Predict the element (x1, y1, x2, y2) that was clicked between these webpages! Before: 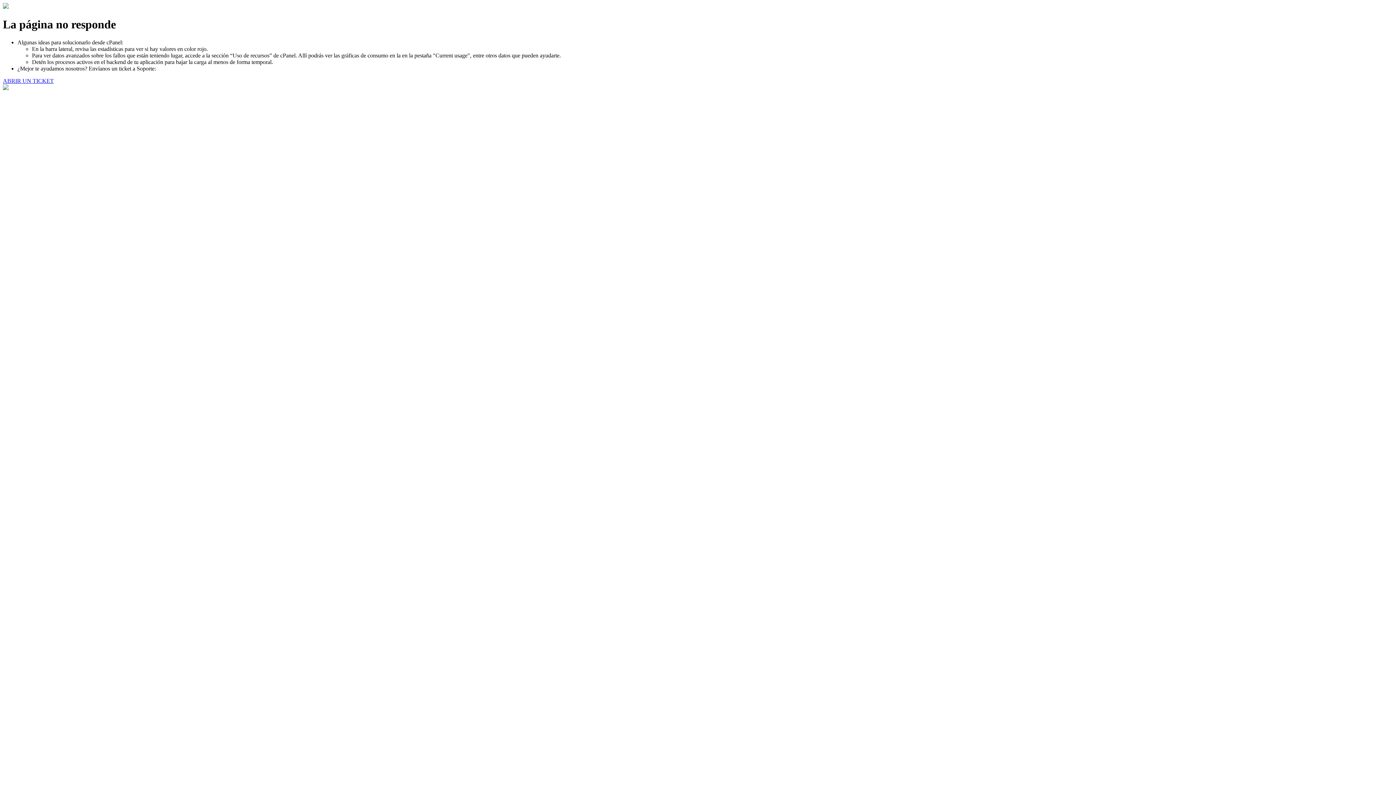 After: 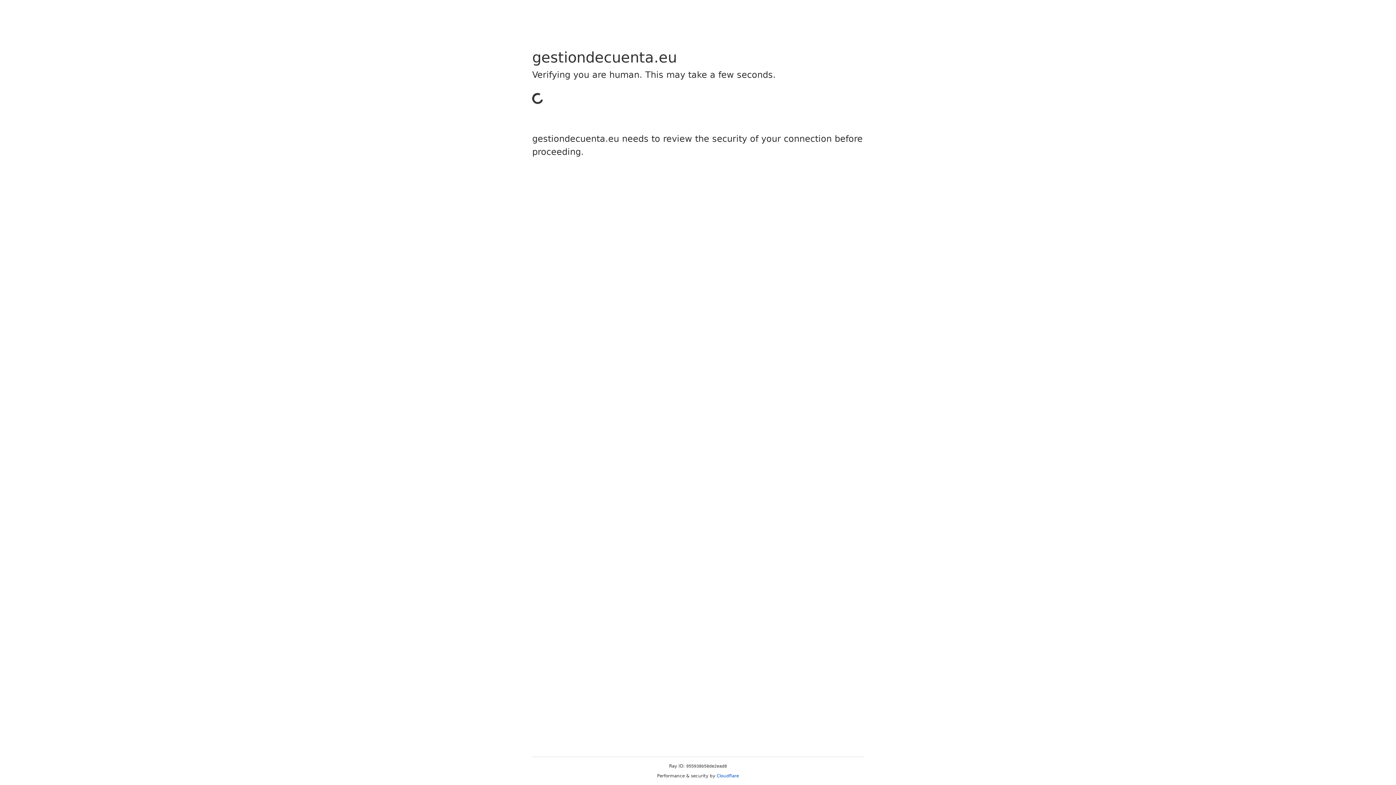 Action: label: ABRIR UN TICKET bbox: (2, 77, 53, 83)